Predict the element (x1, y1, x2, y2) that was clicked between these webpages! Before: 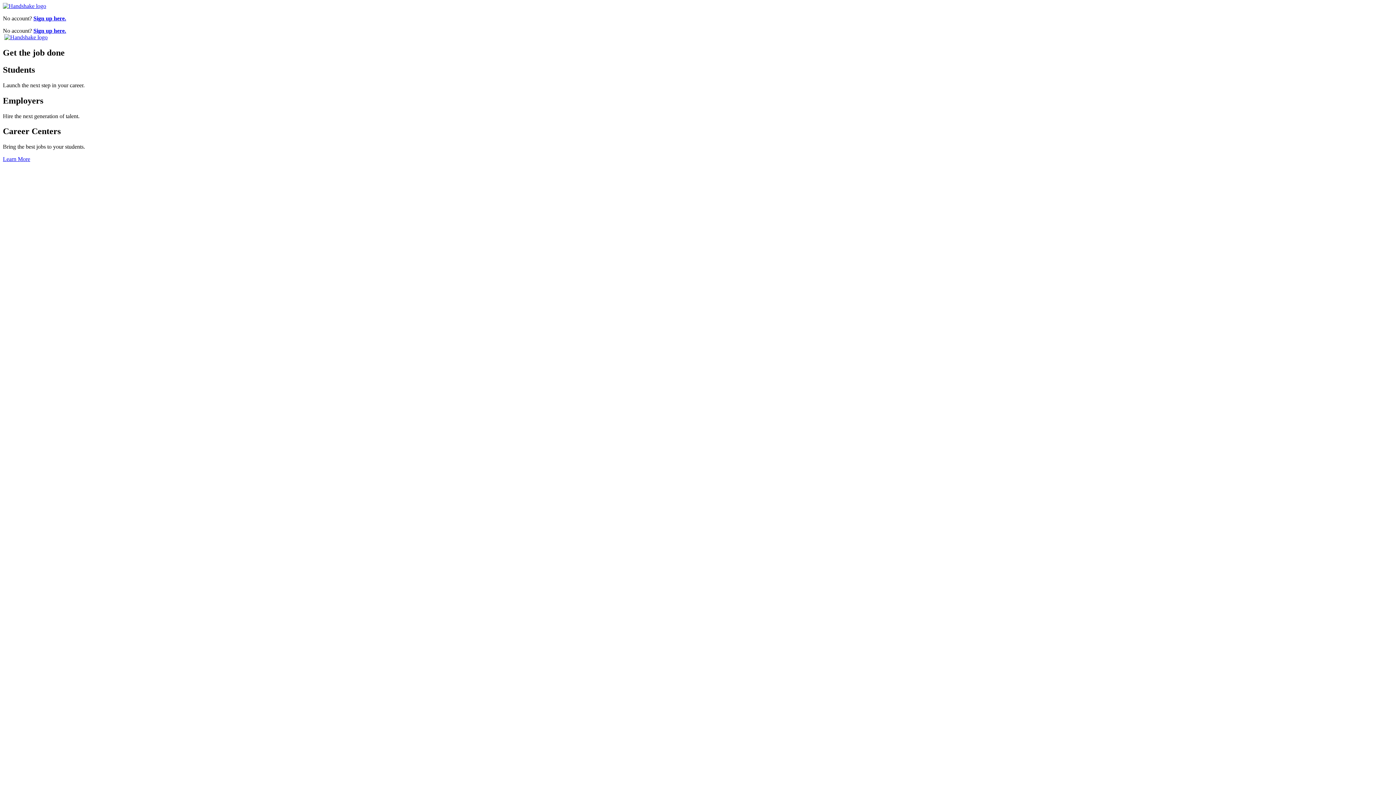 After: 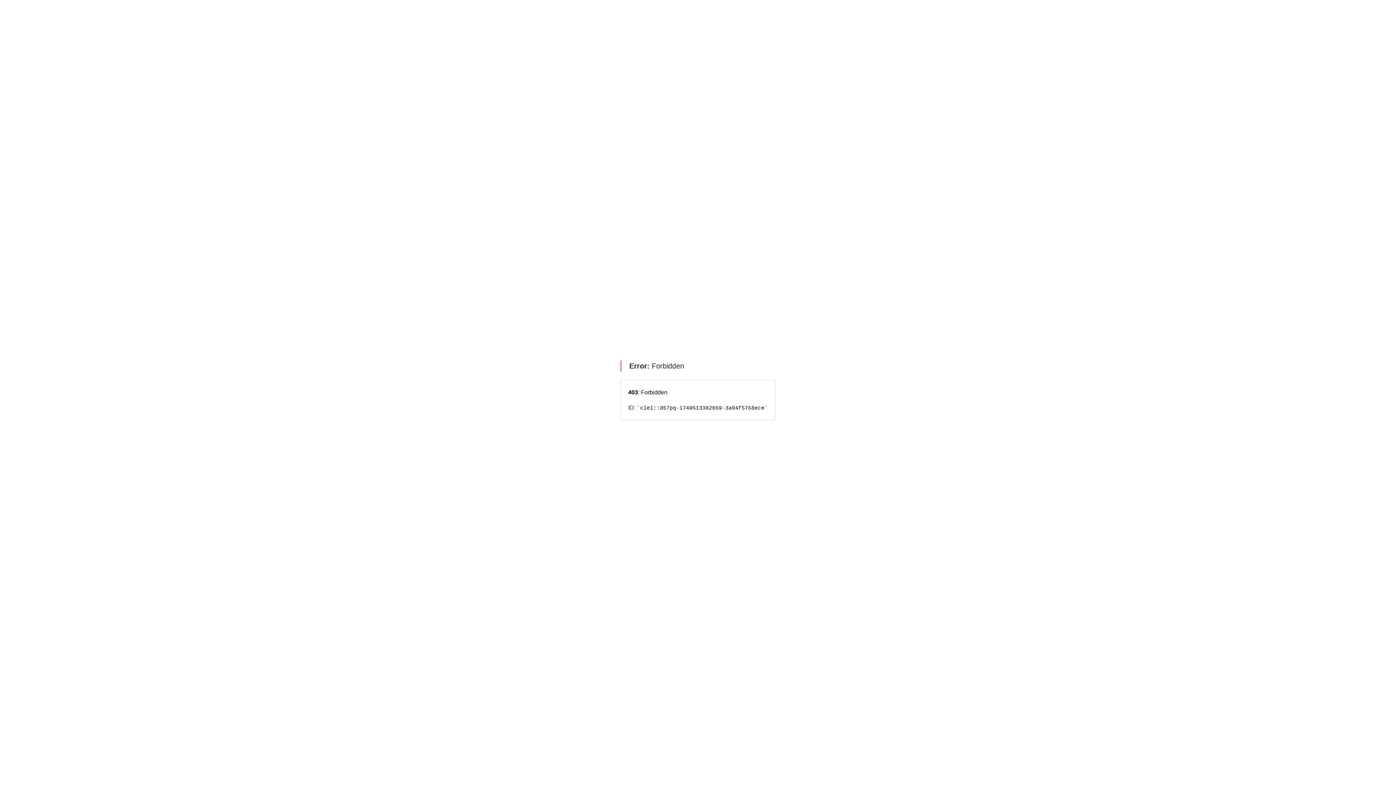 Action: label: Learn more about Handshake bbox: (2, 156, 30, 162)